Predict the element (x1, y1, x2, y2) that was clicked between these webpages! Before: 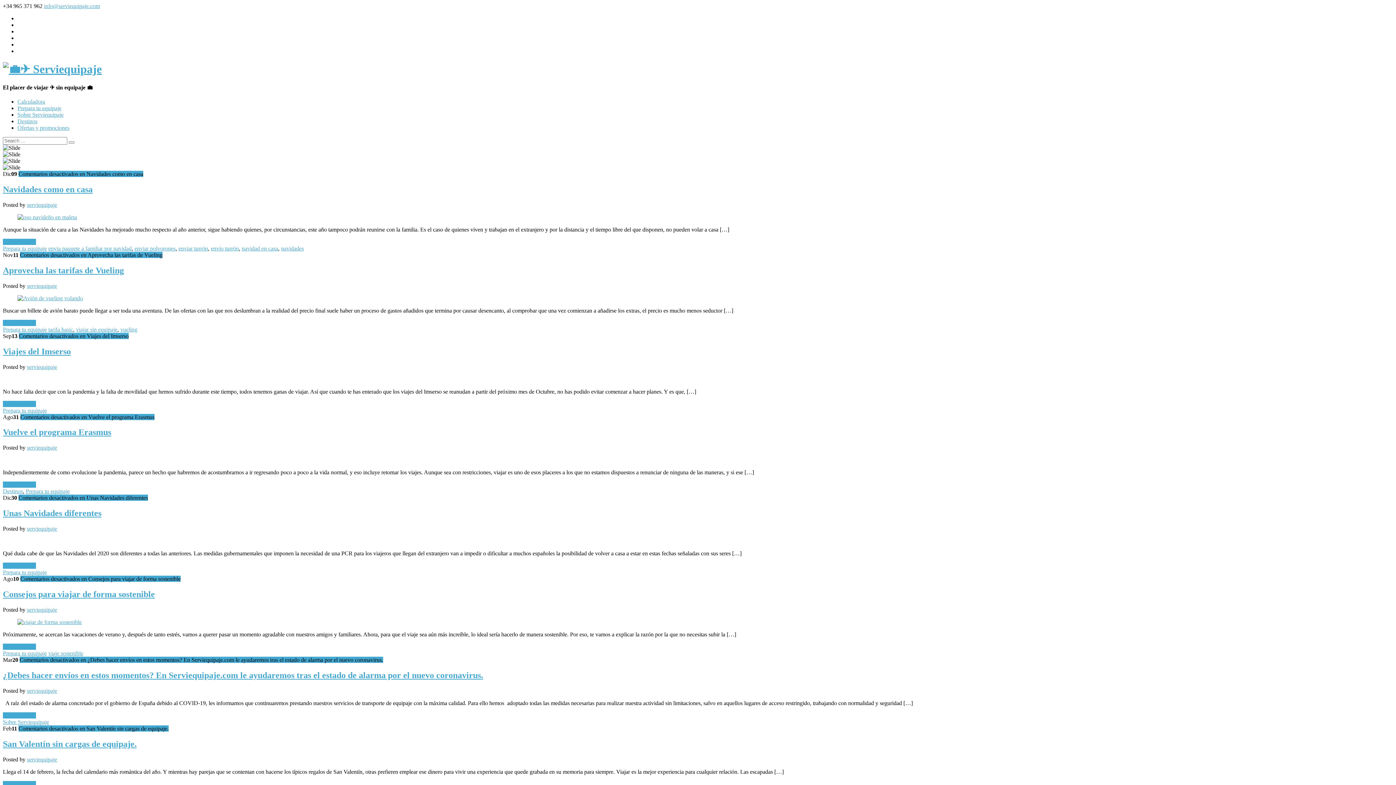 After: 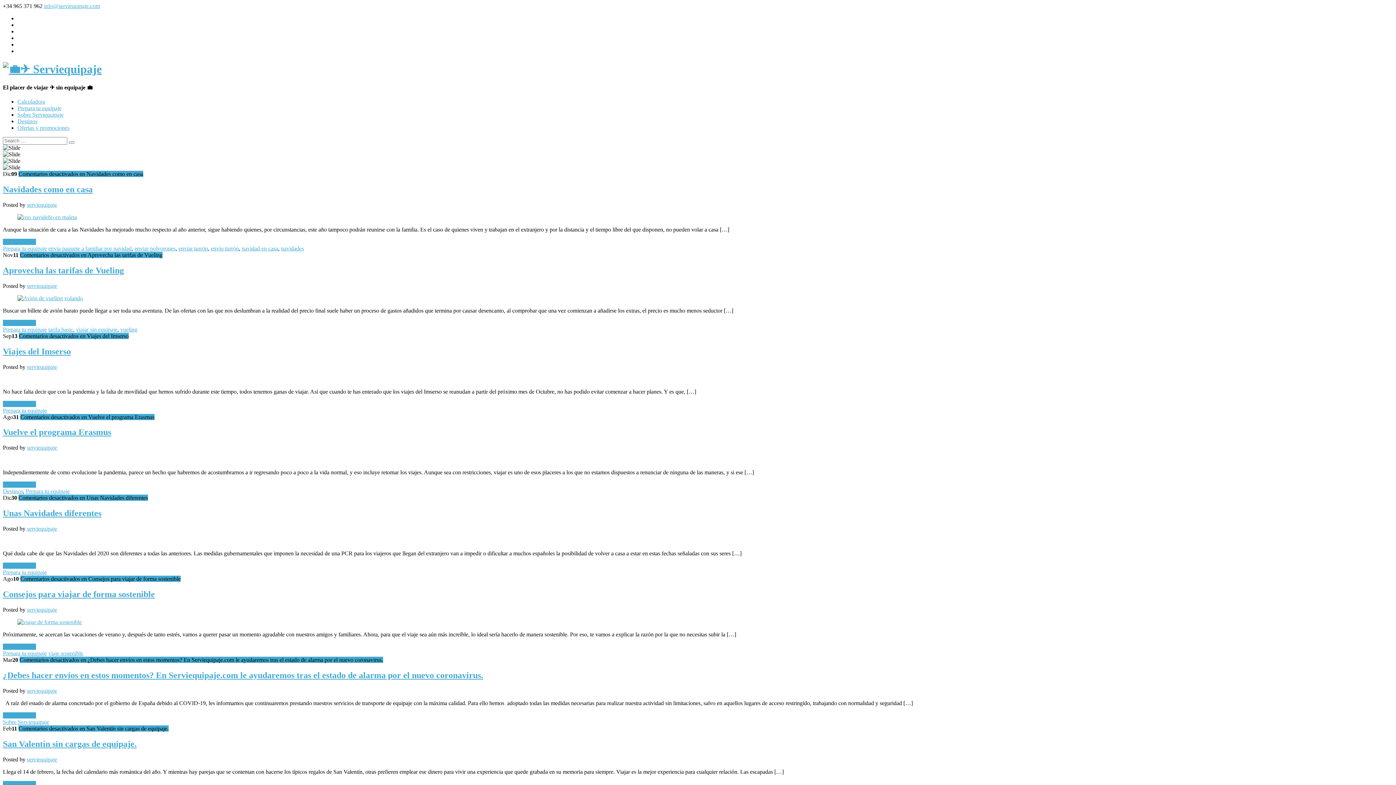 Action: label: serviequipaje bbox: (26, 756, 57, 762)